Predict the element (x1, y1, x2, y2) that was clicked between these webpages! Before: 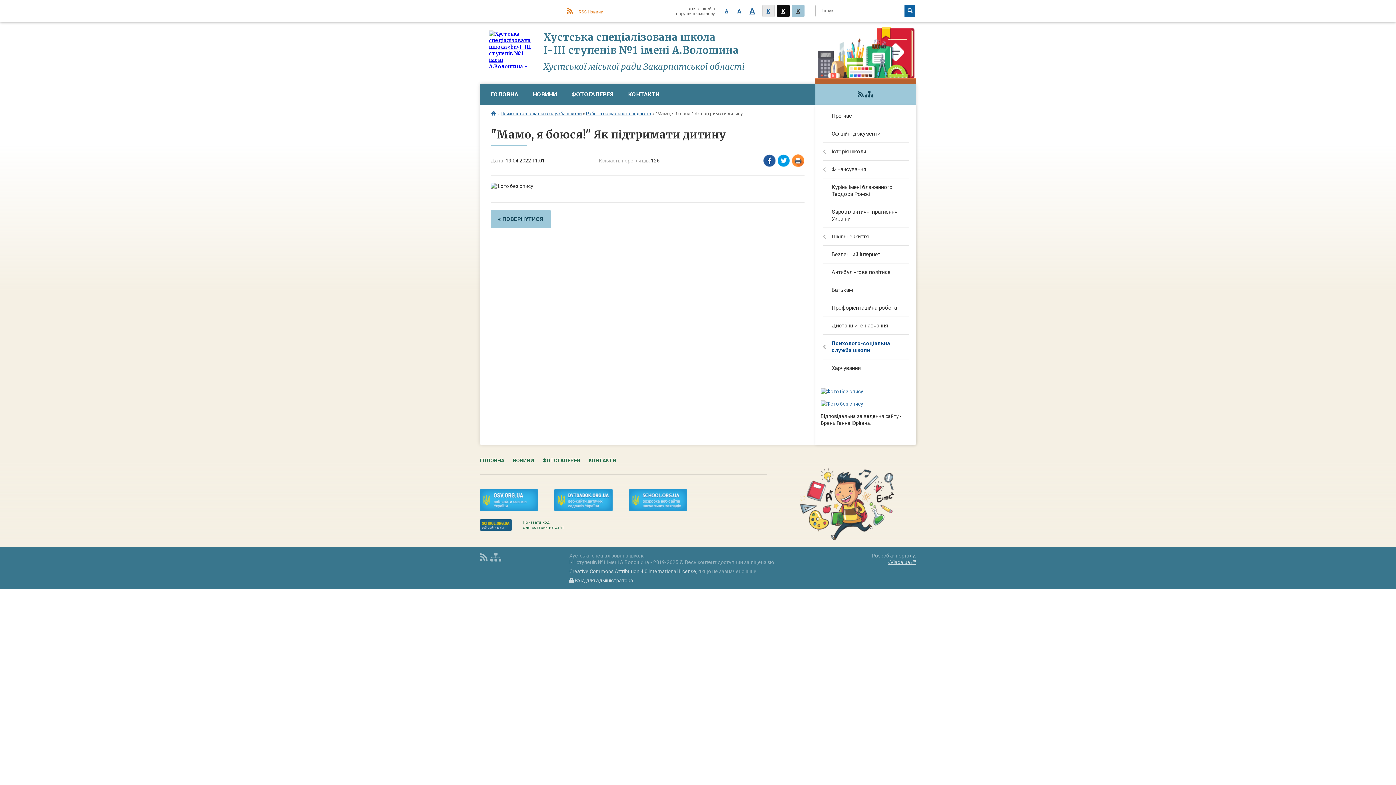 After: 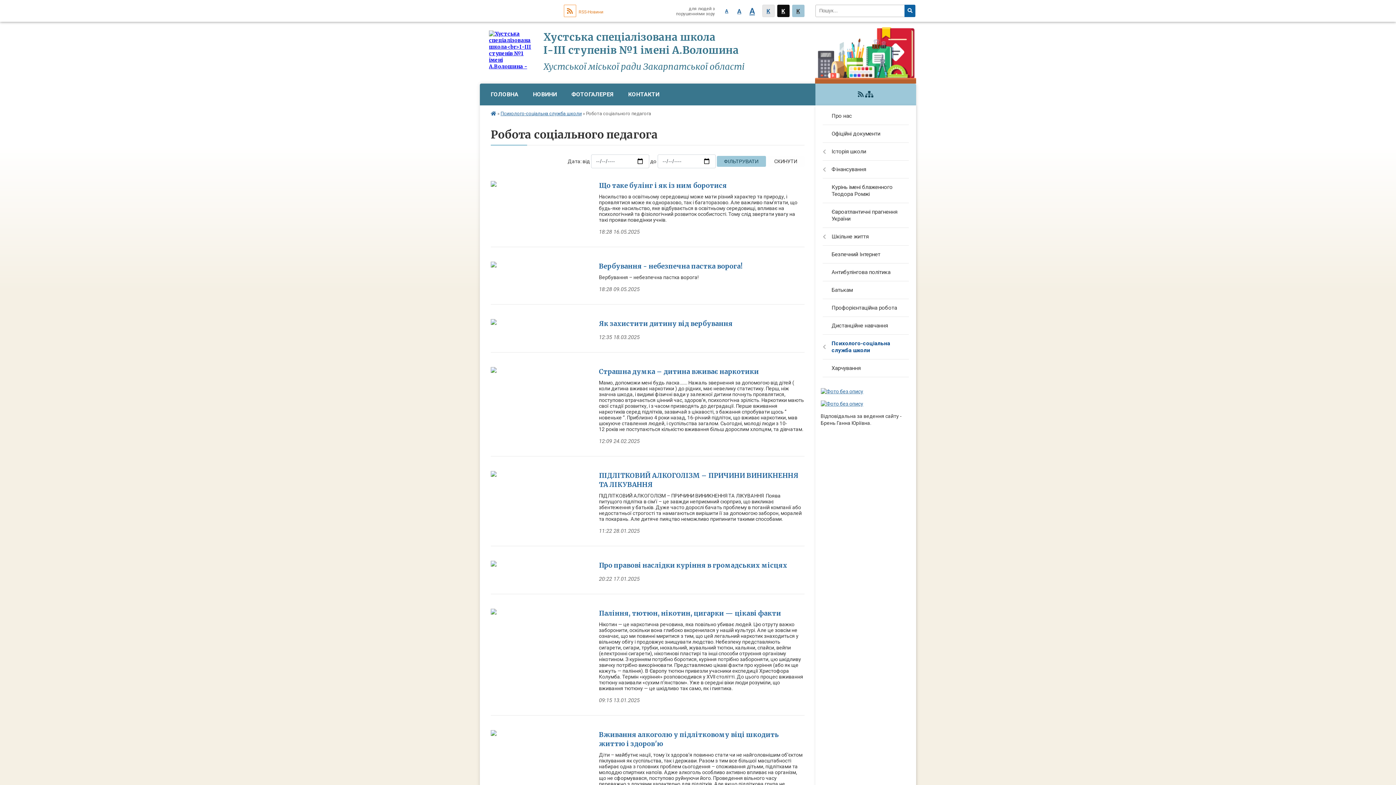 Action: bbox: (586, 110, 651, 116) label: Робота соціального педагога